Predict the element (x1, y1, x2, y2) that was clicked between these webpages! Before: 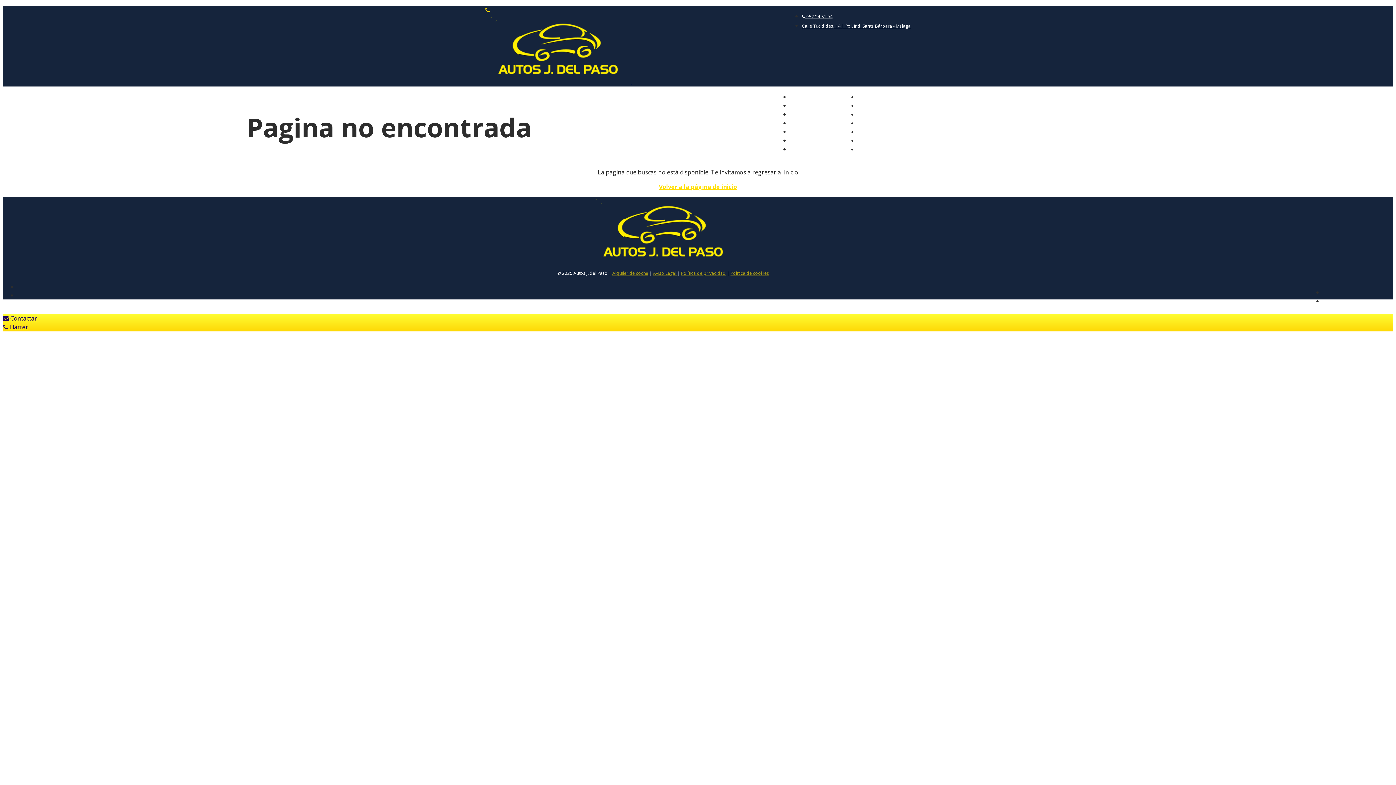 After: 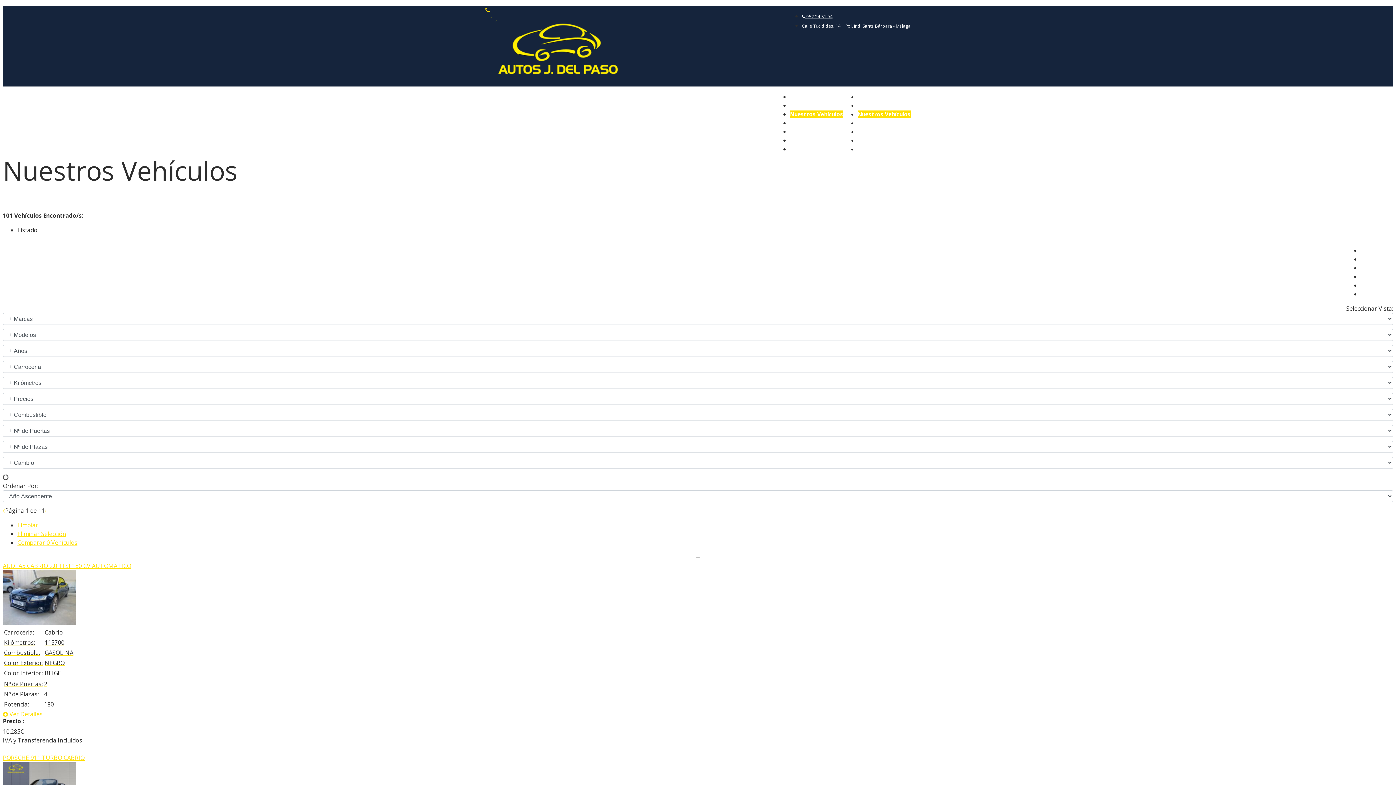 Action: label: Nuestros Vehículos bbox: (790, 110, 843, 117)